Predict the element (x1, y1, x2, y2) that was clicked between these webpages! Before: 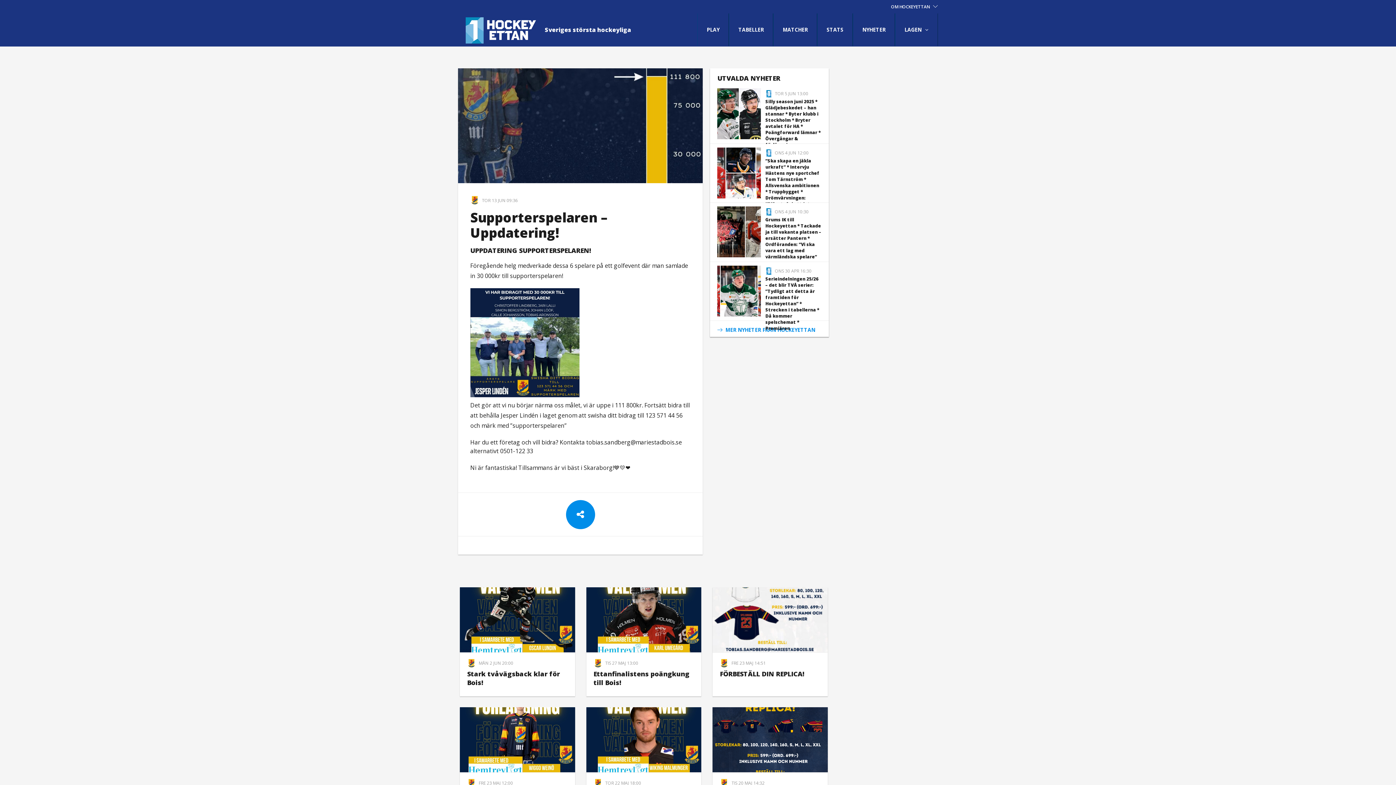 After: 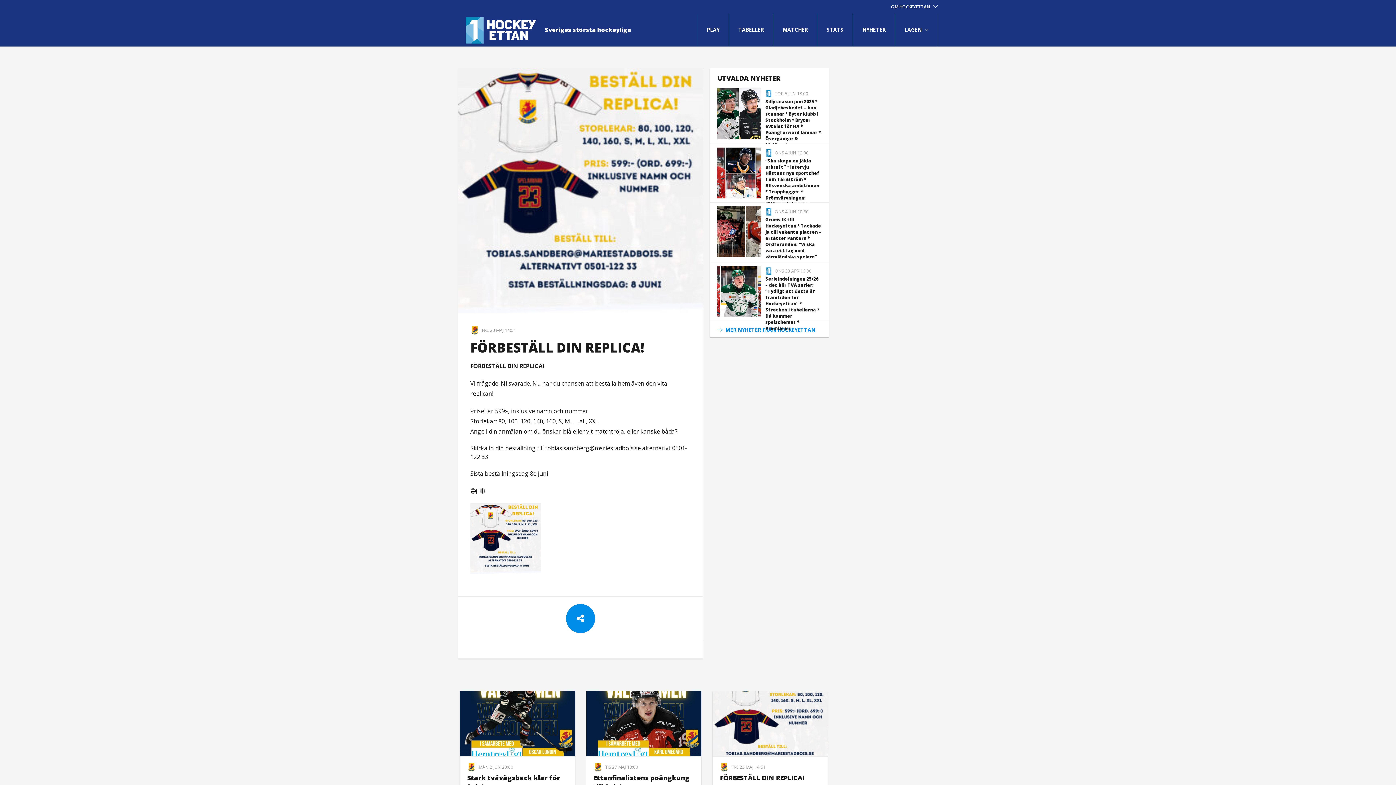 Action: bbox: (712, 587, 827, 696) label:  FRE 23 MAJ 14:51
FÖRBESTÄLL DIN REPLICA!